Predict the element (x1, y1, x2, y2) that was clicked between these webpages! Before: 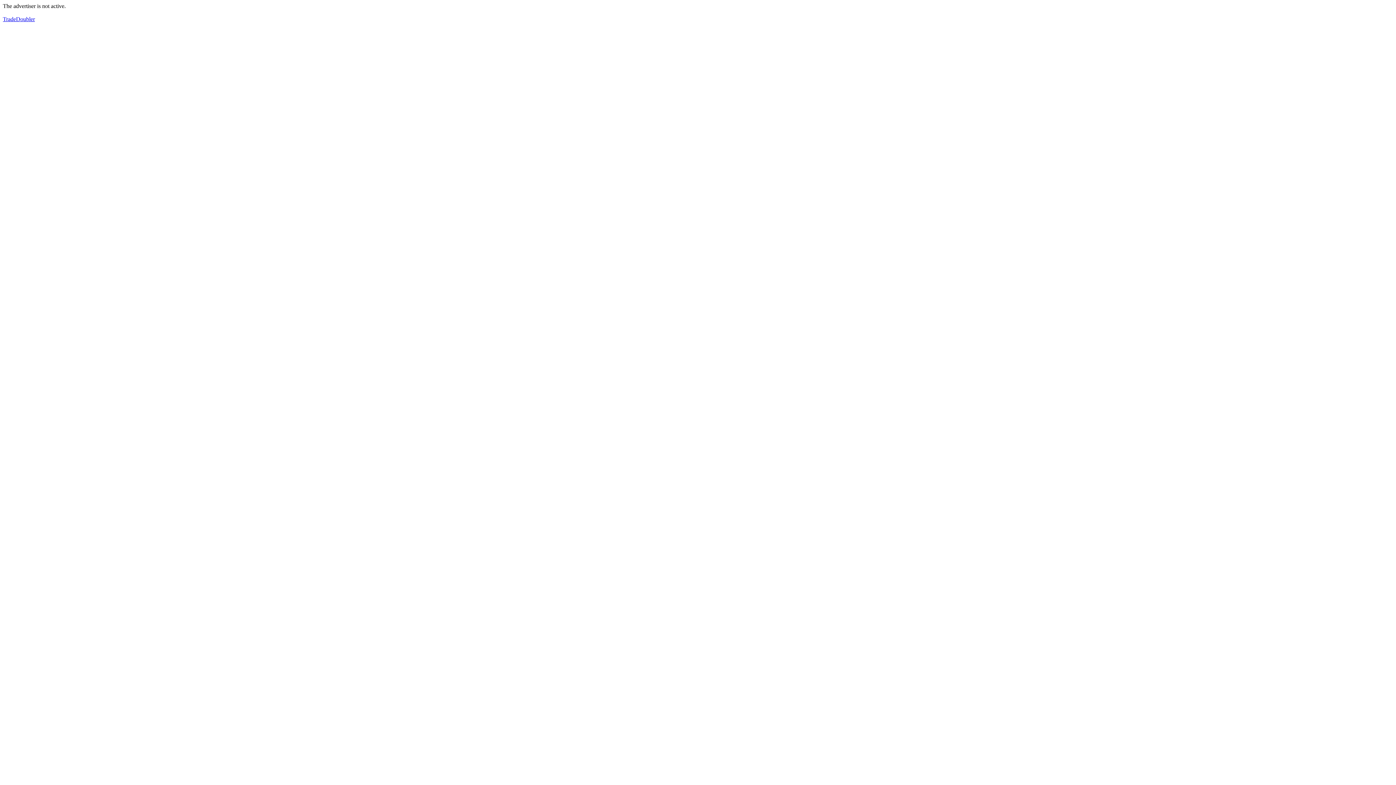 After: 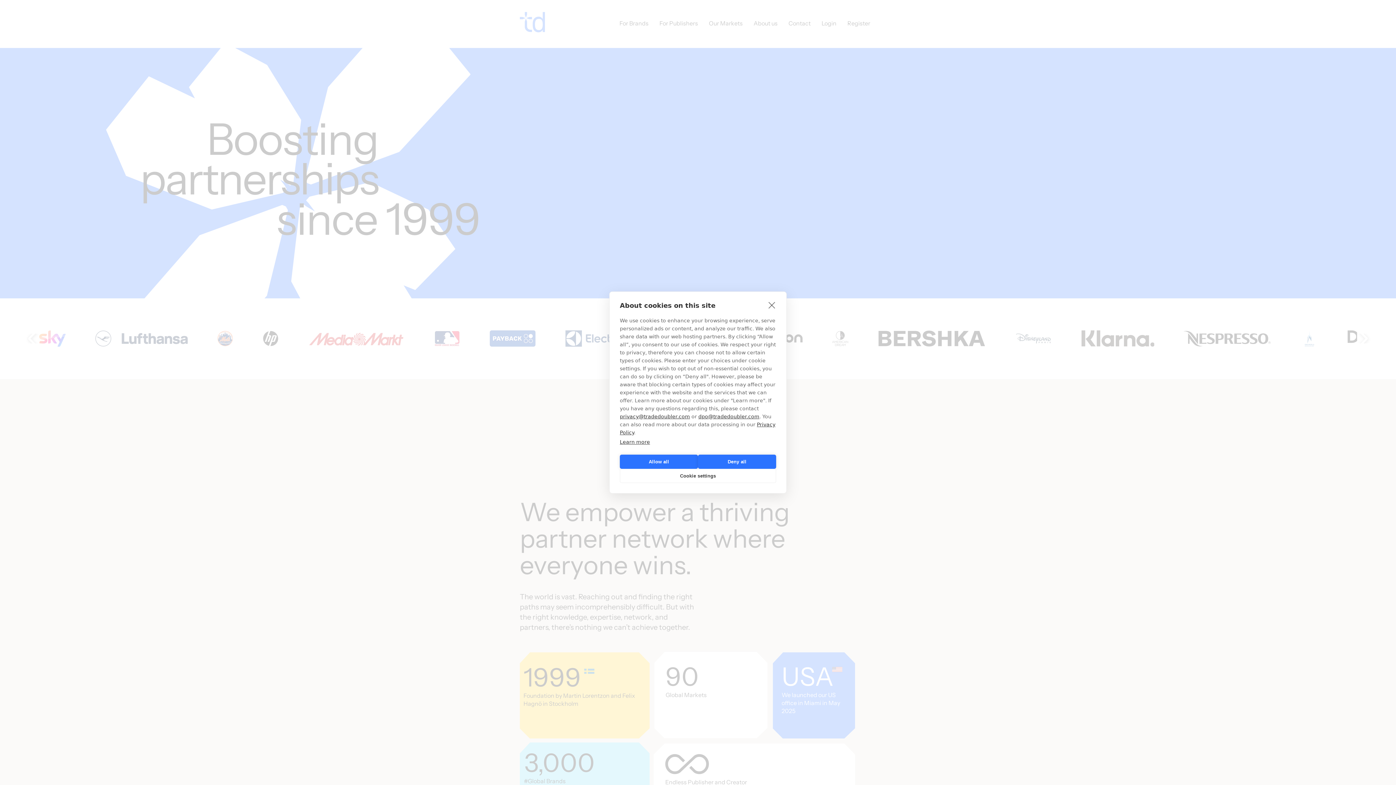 Action: label: TradeDoubler bbox: (2, 16, 34, 22)